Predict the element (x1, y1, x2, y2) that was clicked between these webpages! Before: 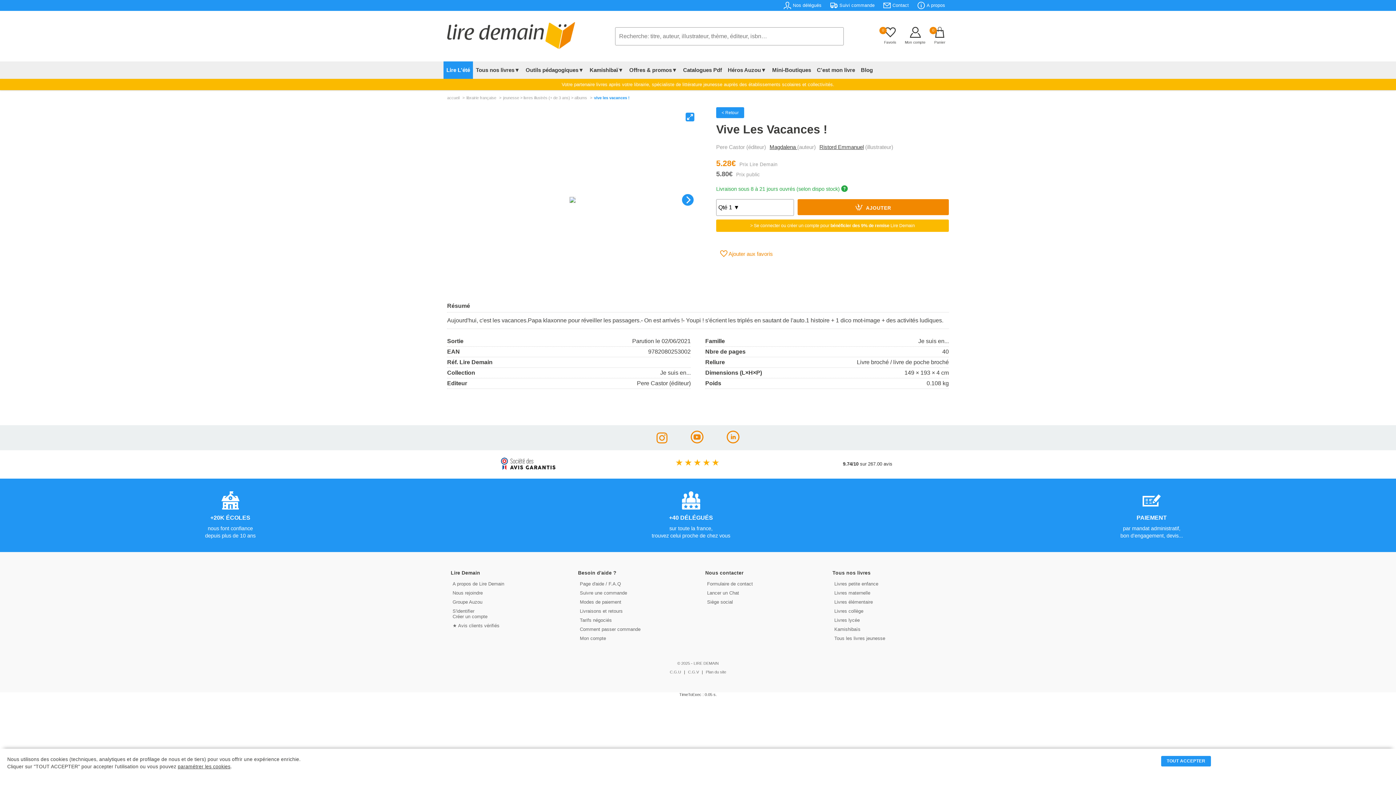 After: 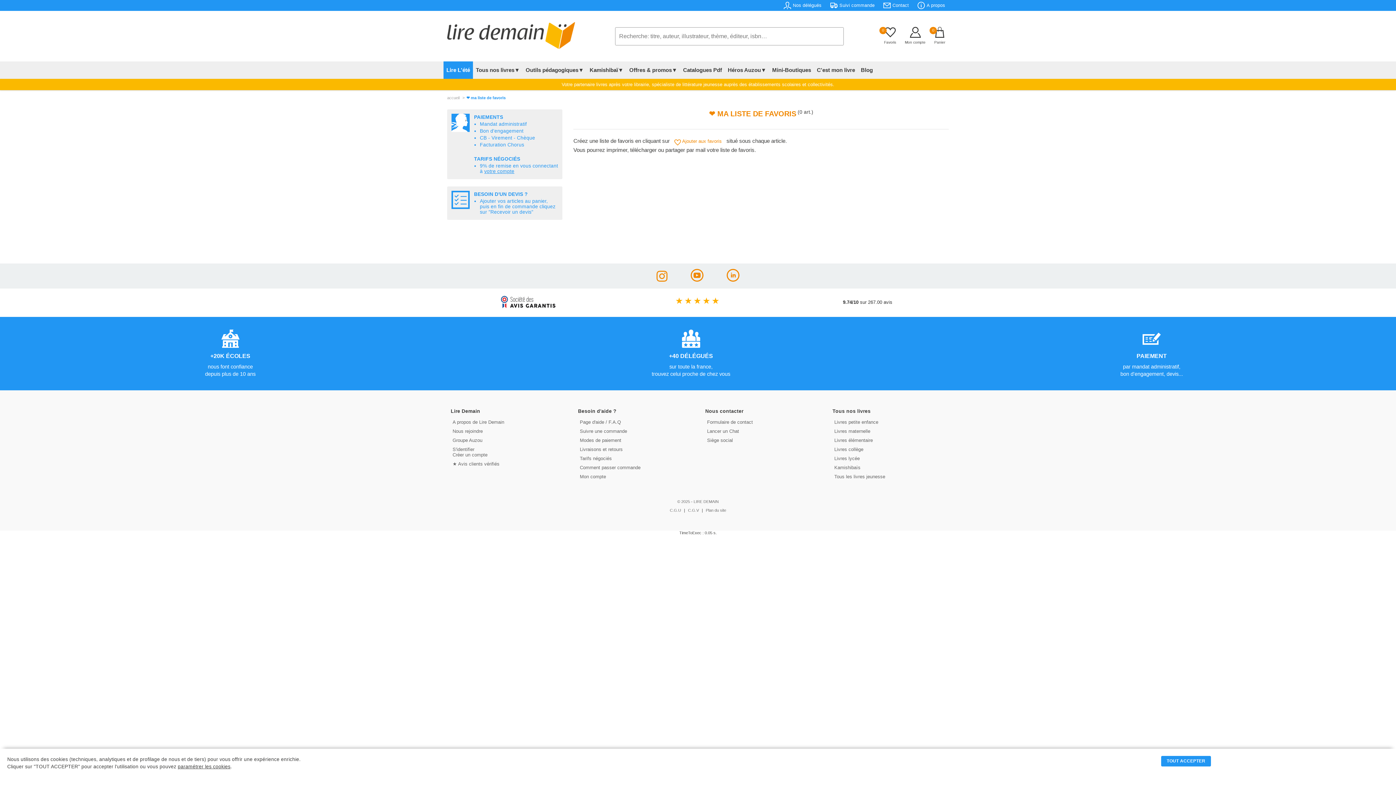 Action: bbox: (884, 26, 896, 44) label: 0
Favoris